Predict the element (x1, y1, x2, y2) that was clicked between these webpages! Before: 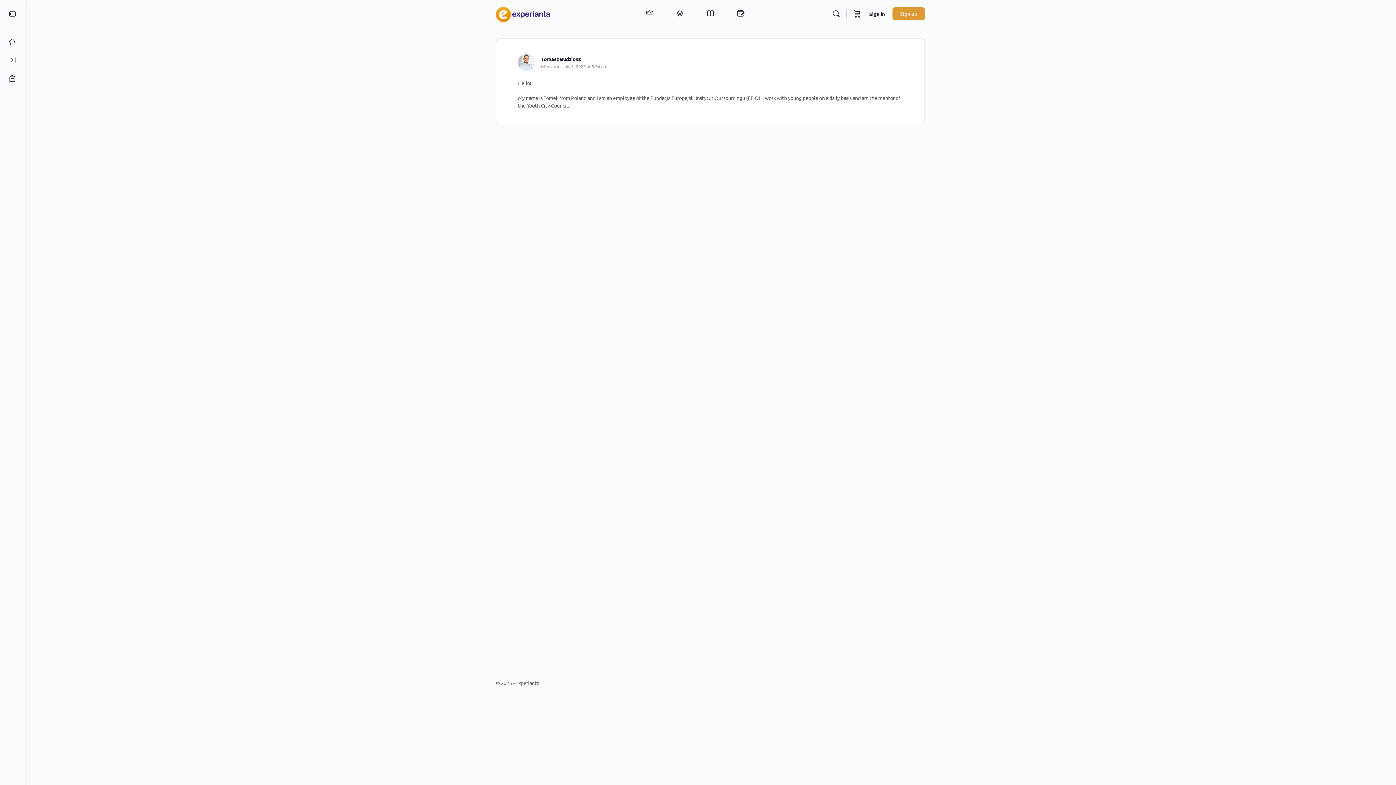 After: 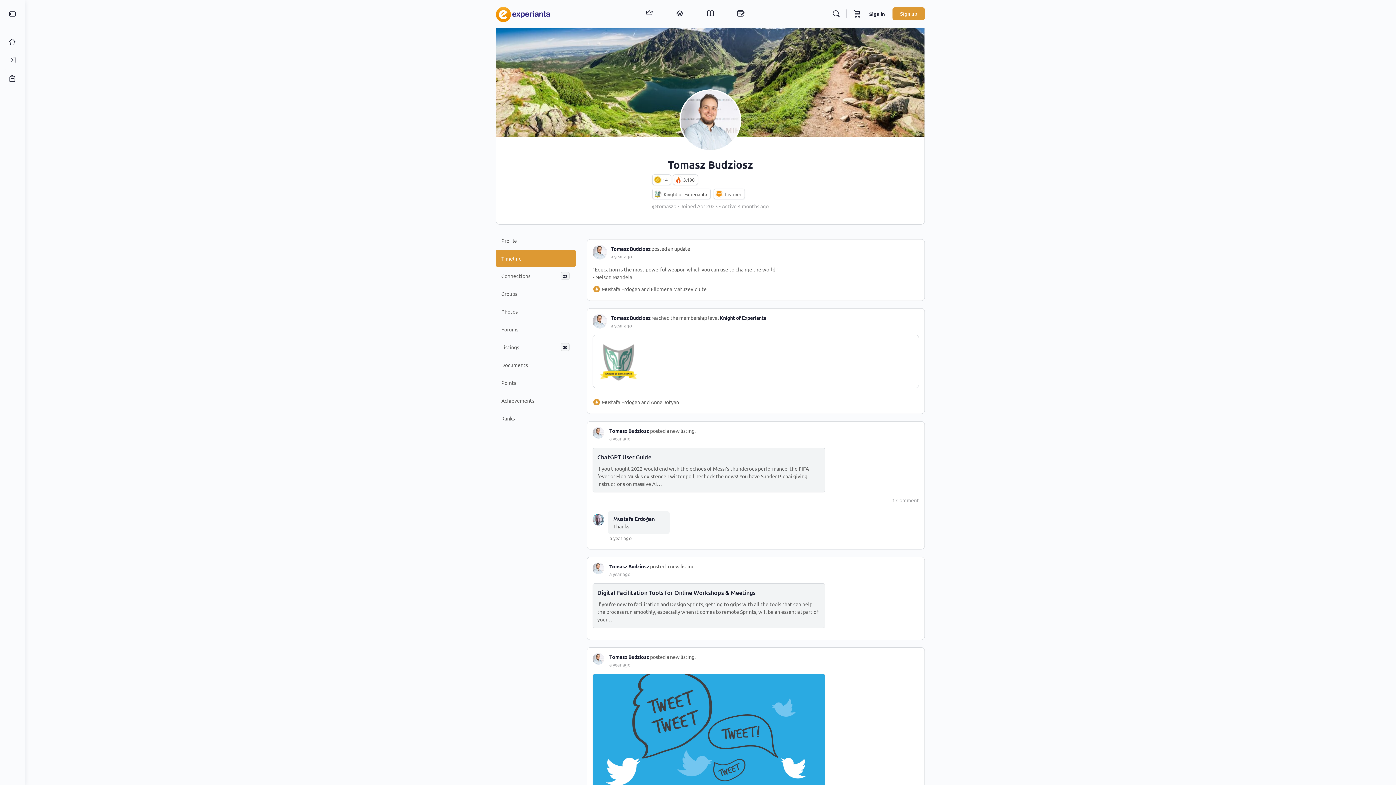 Action: label: Tomasz Budziosz bbox: (541, 55, 580, 62)